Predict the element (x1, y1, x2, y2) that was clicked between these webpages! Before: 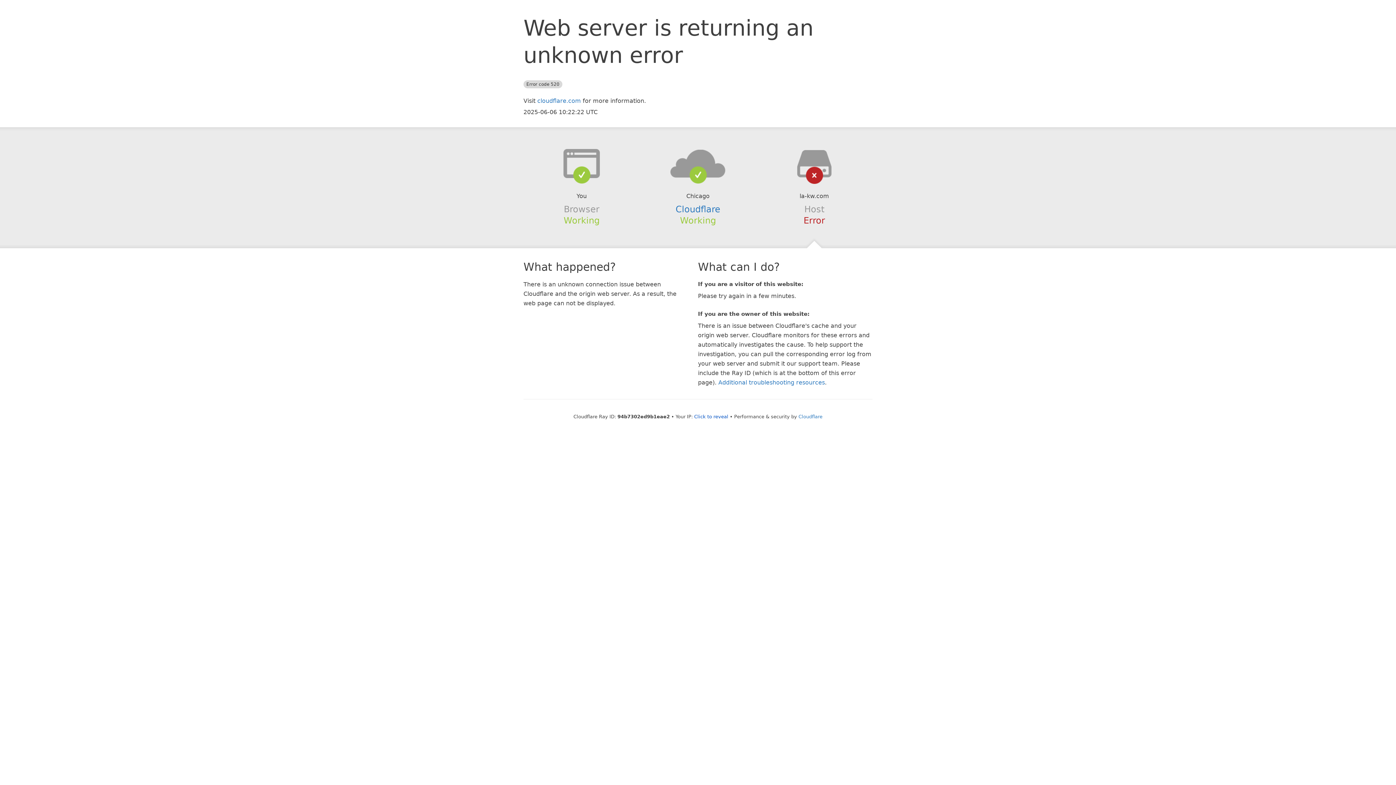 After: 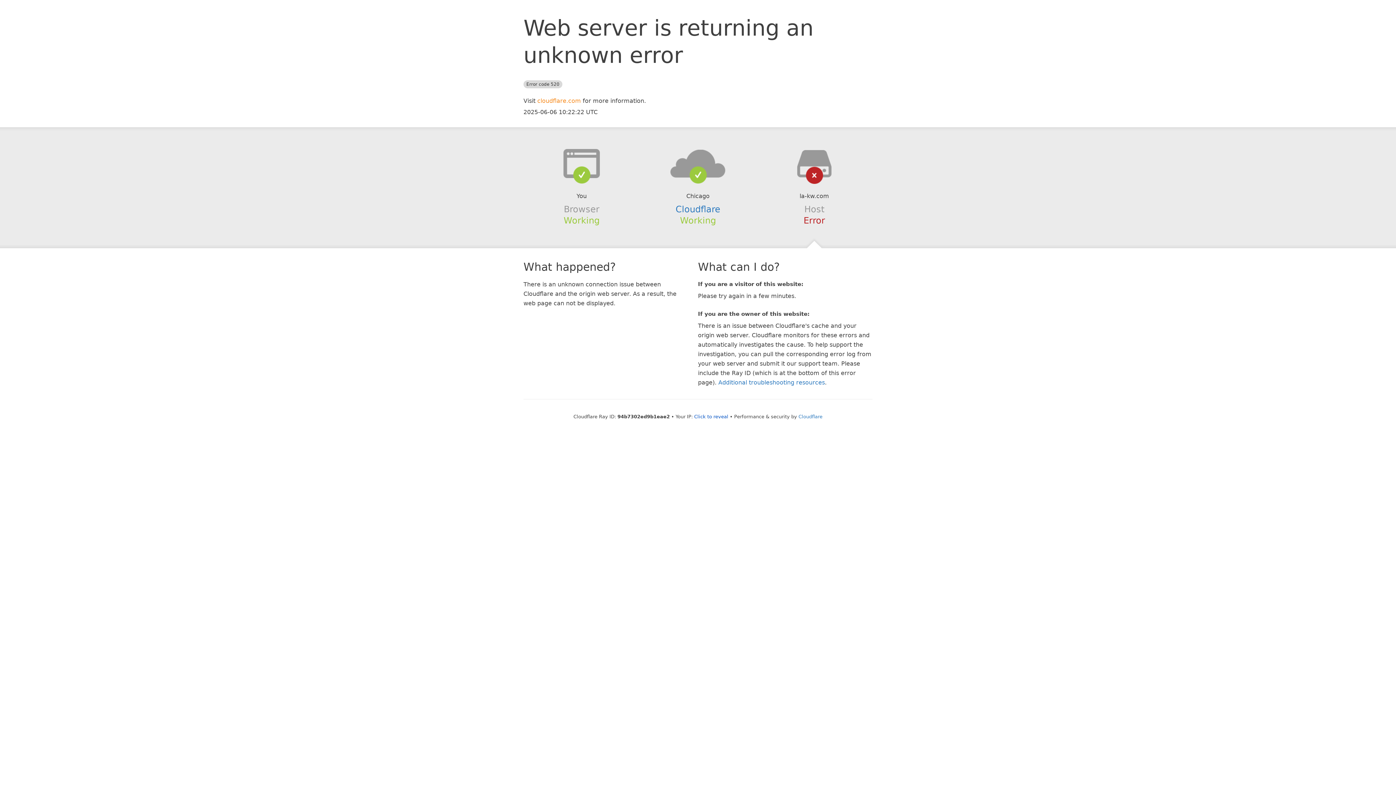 Action: bbox: (537, 97, 581, 104) label: cloudflare.com